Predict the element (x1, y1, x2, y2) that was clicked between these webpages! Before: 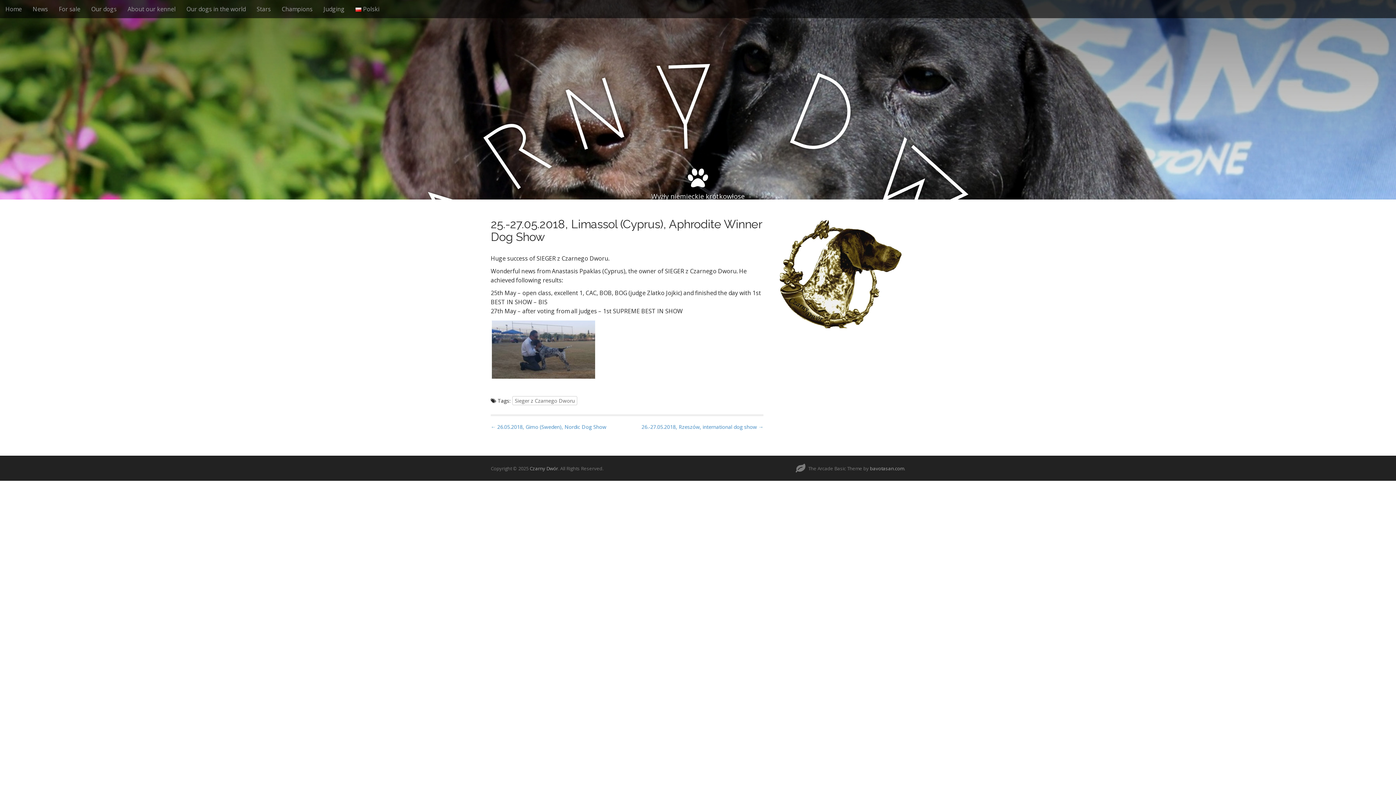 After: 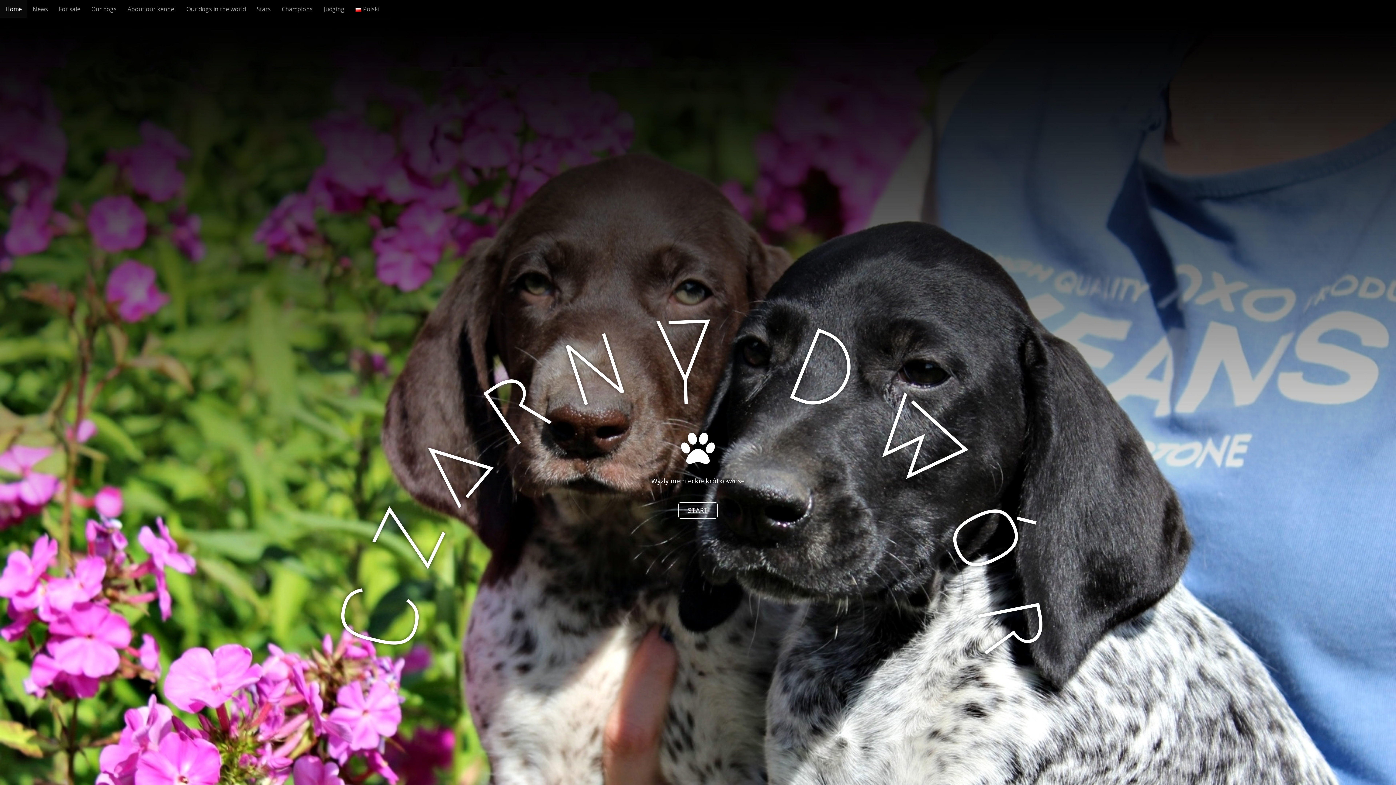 Action: label: Home bbox: (0, 0, 27, 18)